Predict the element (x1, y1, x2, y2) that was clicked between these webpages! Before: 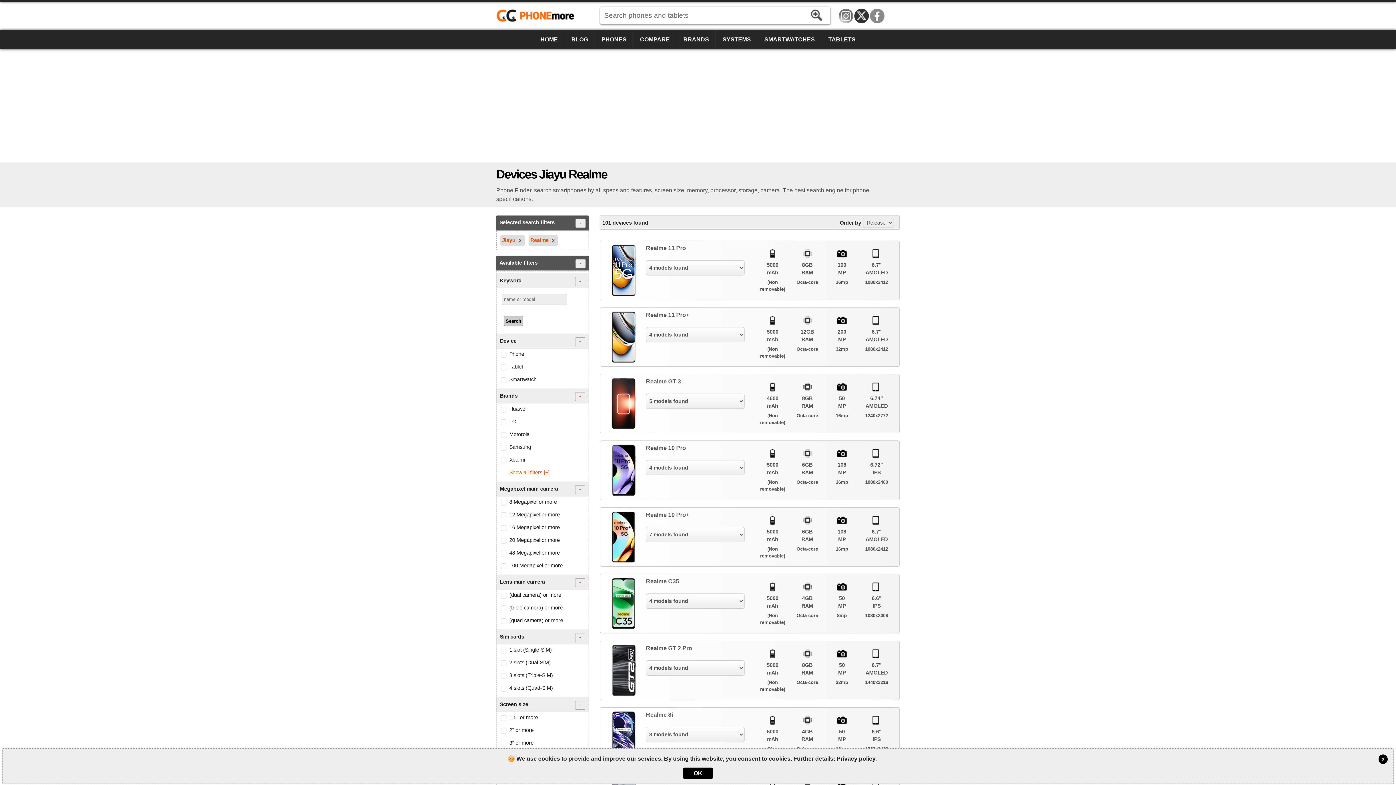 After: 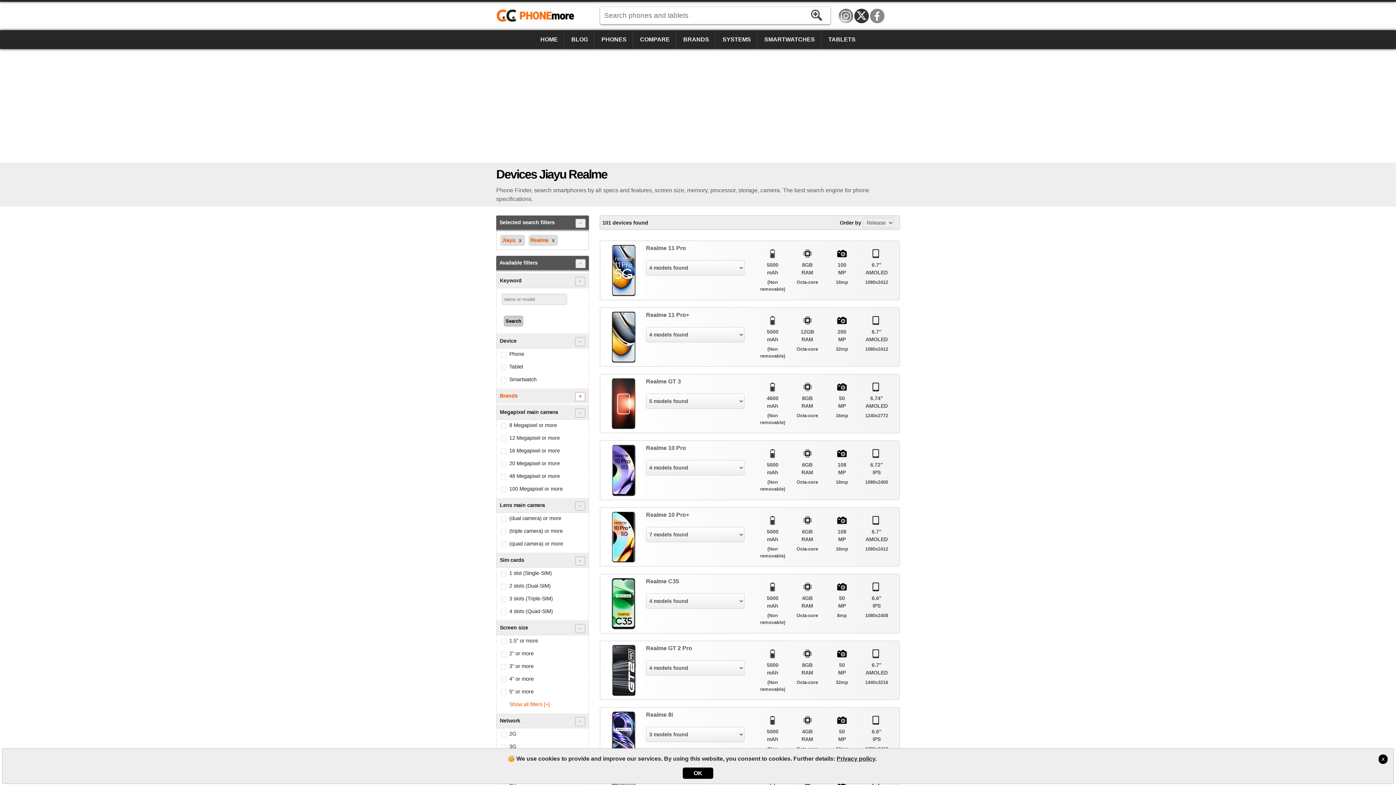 Action: bbox: (496, 389, 588, 403) label: Brands
-